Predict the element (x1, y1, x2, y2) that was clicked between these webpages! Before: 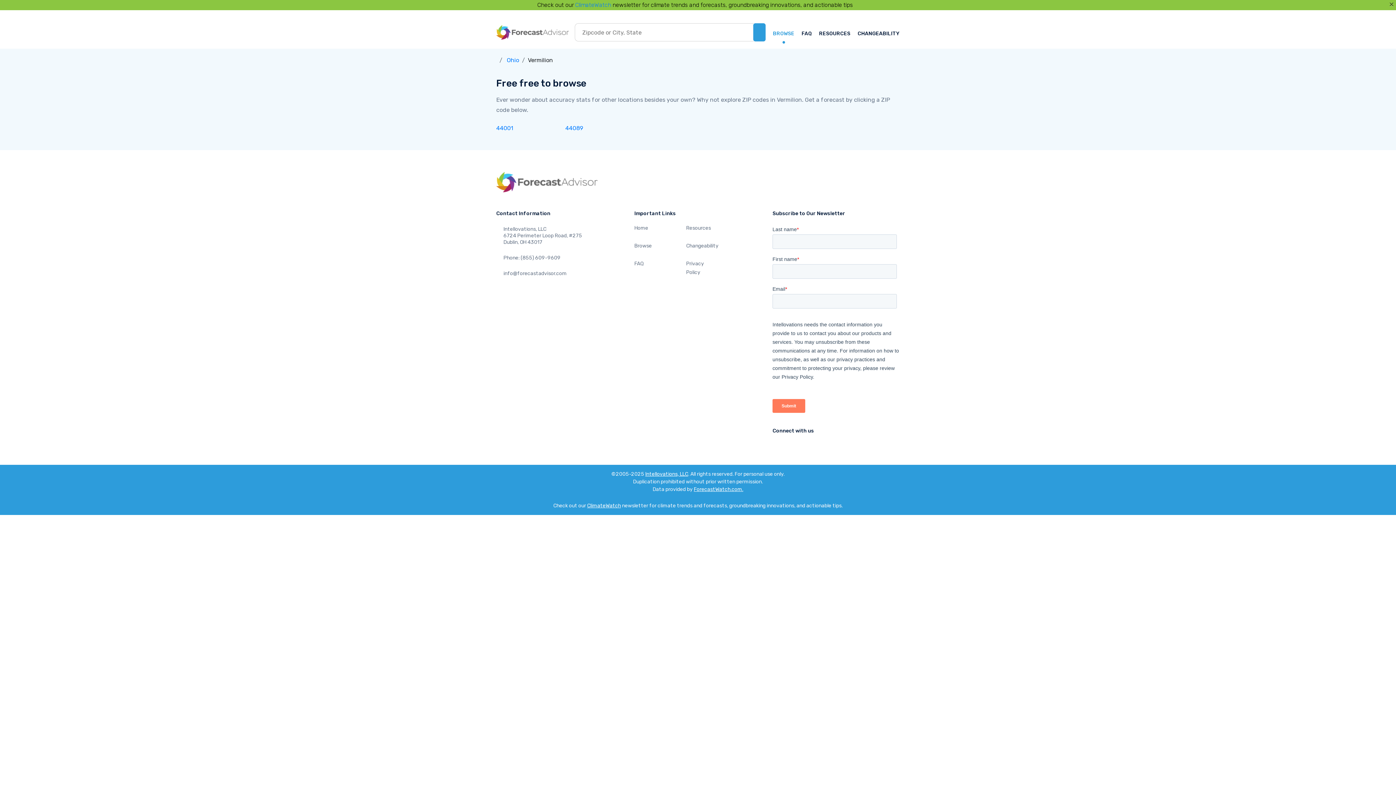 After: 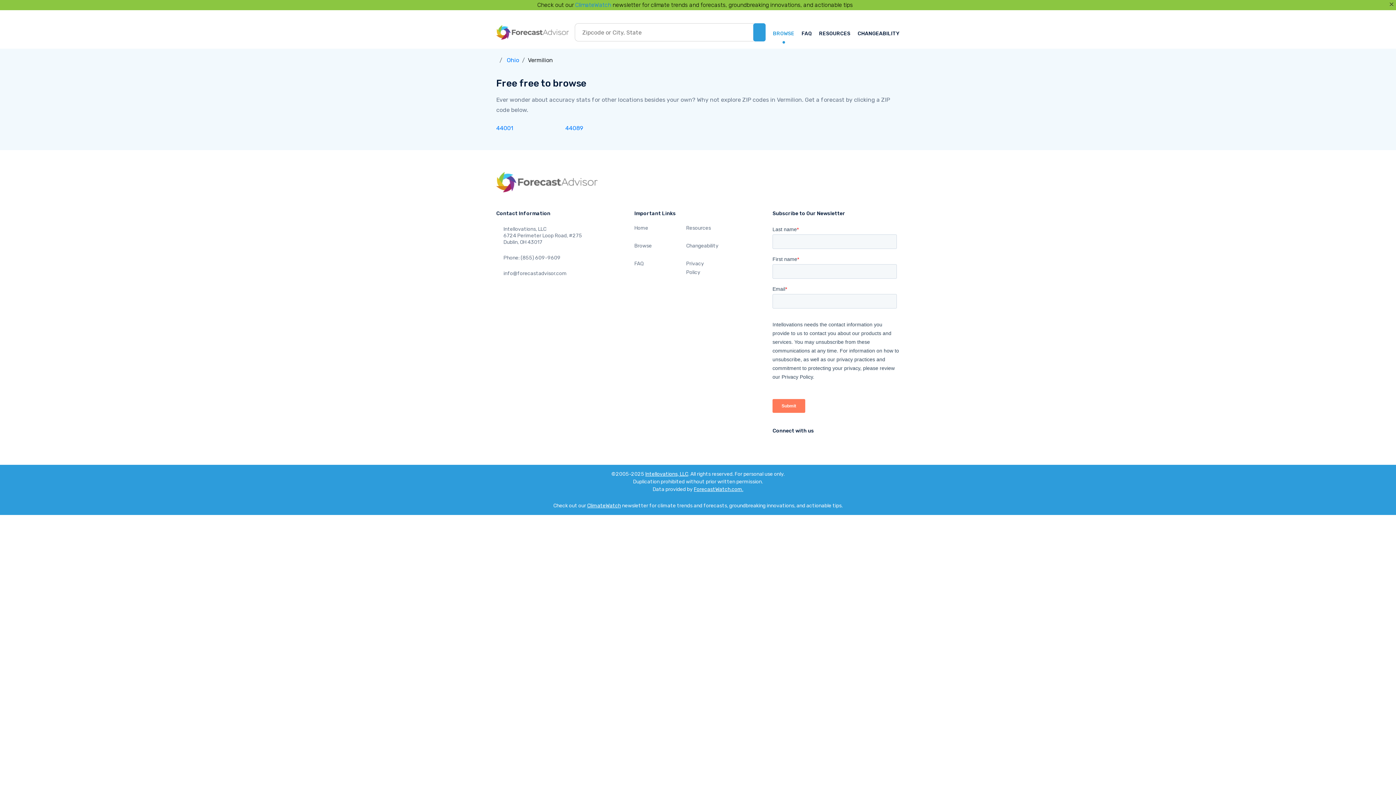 Action: bbox: (587, 502, 621, 509) label: ClimateWatch